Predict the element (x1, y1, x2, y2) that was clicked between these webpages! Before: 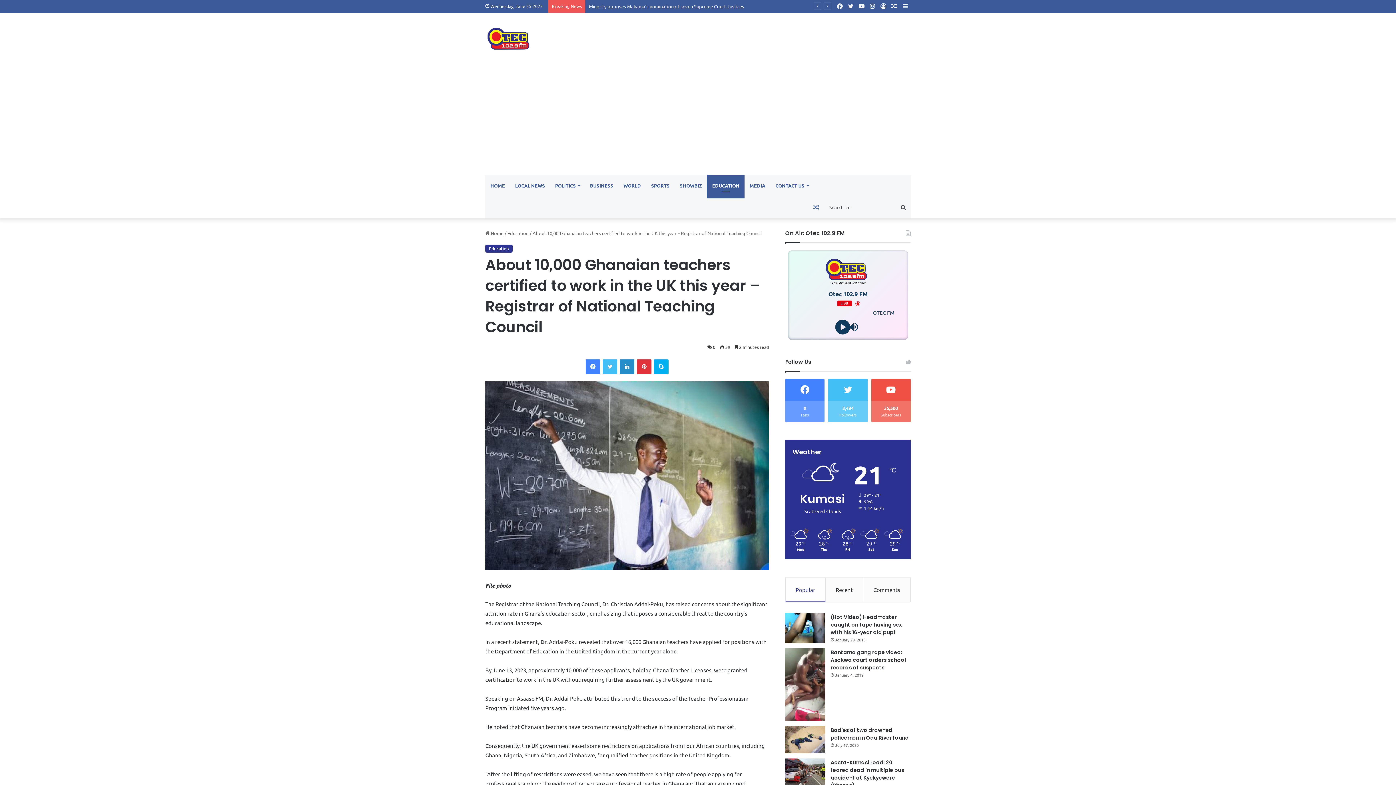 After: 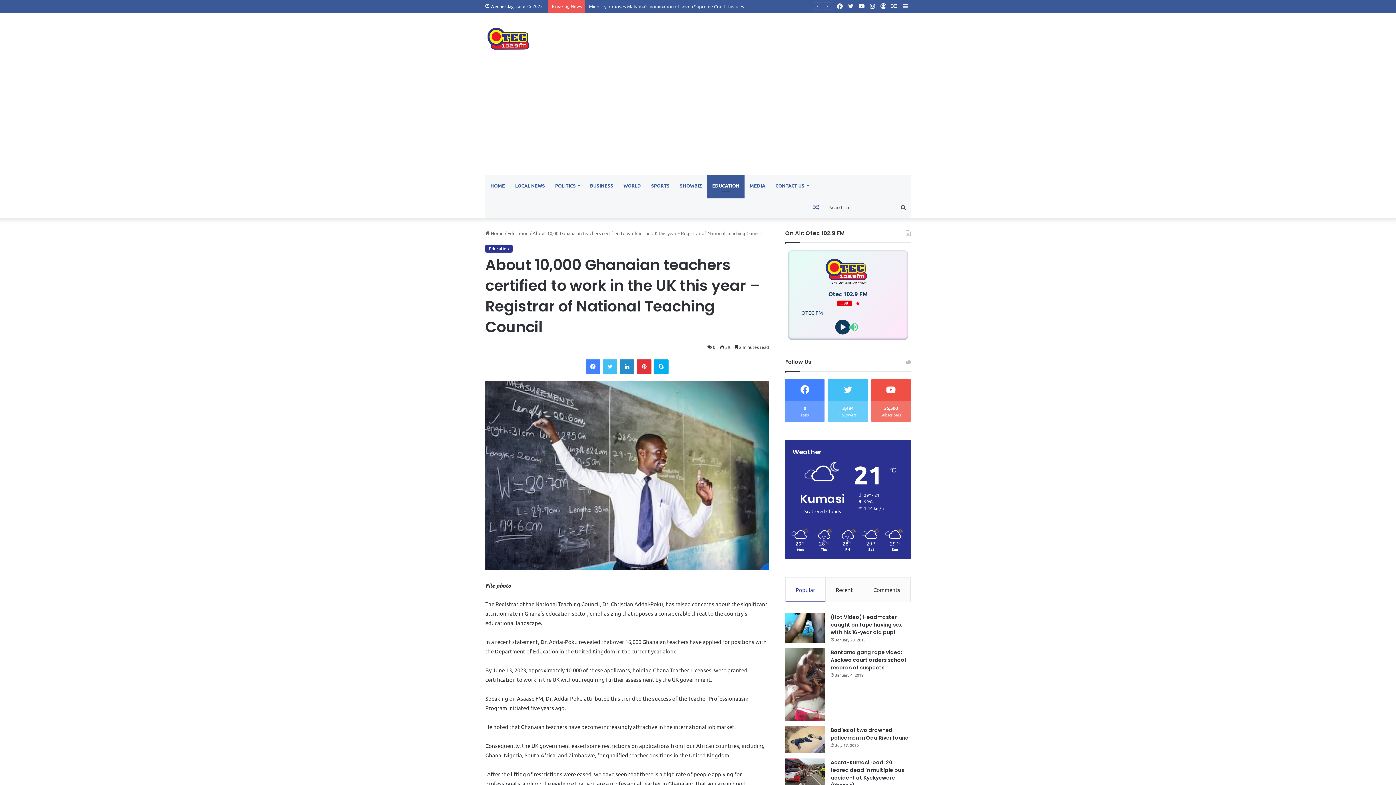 Action: bbox: (848, 321, 859, 332)